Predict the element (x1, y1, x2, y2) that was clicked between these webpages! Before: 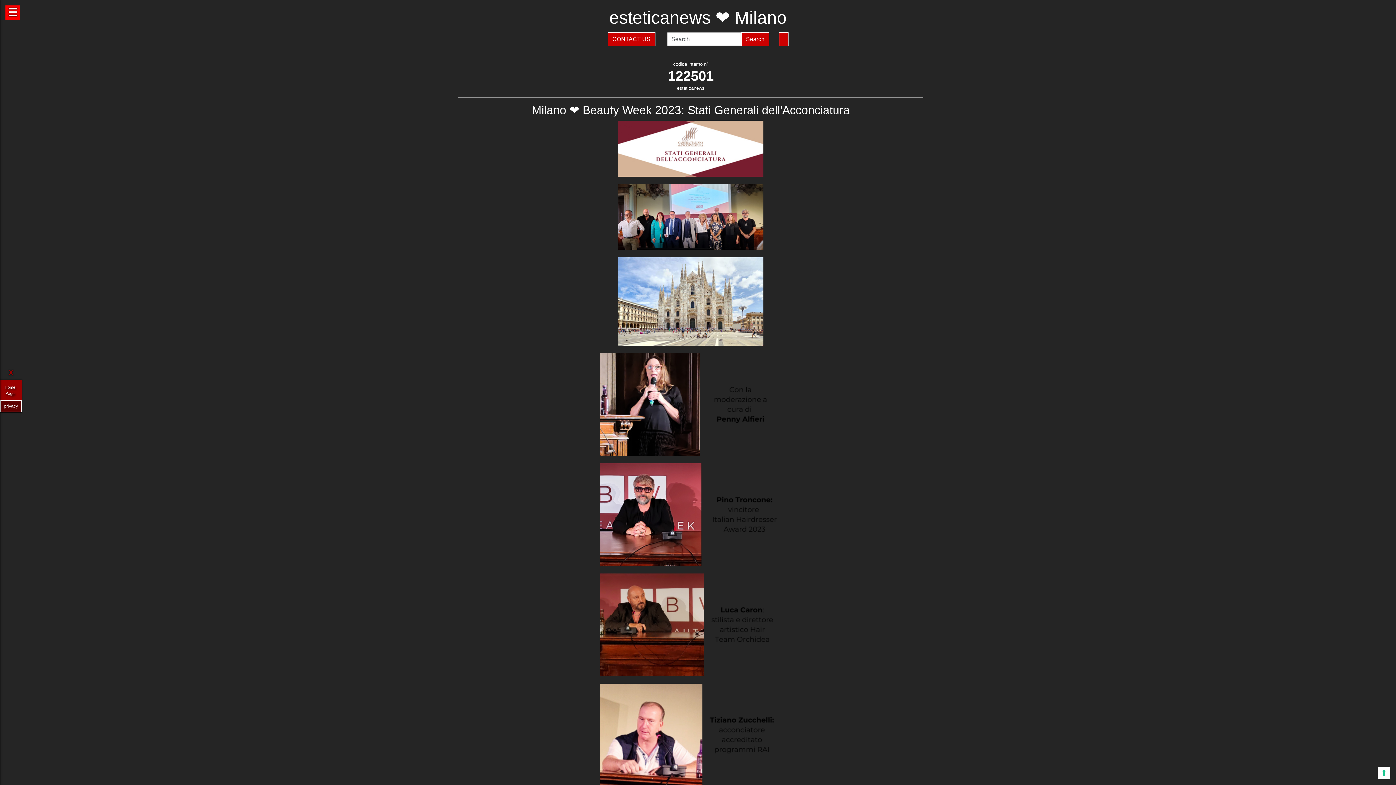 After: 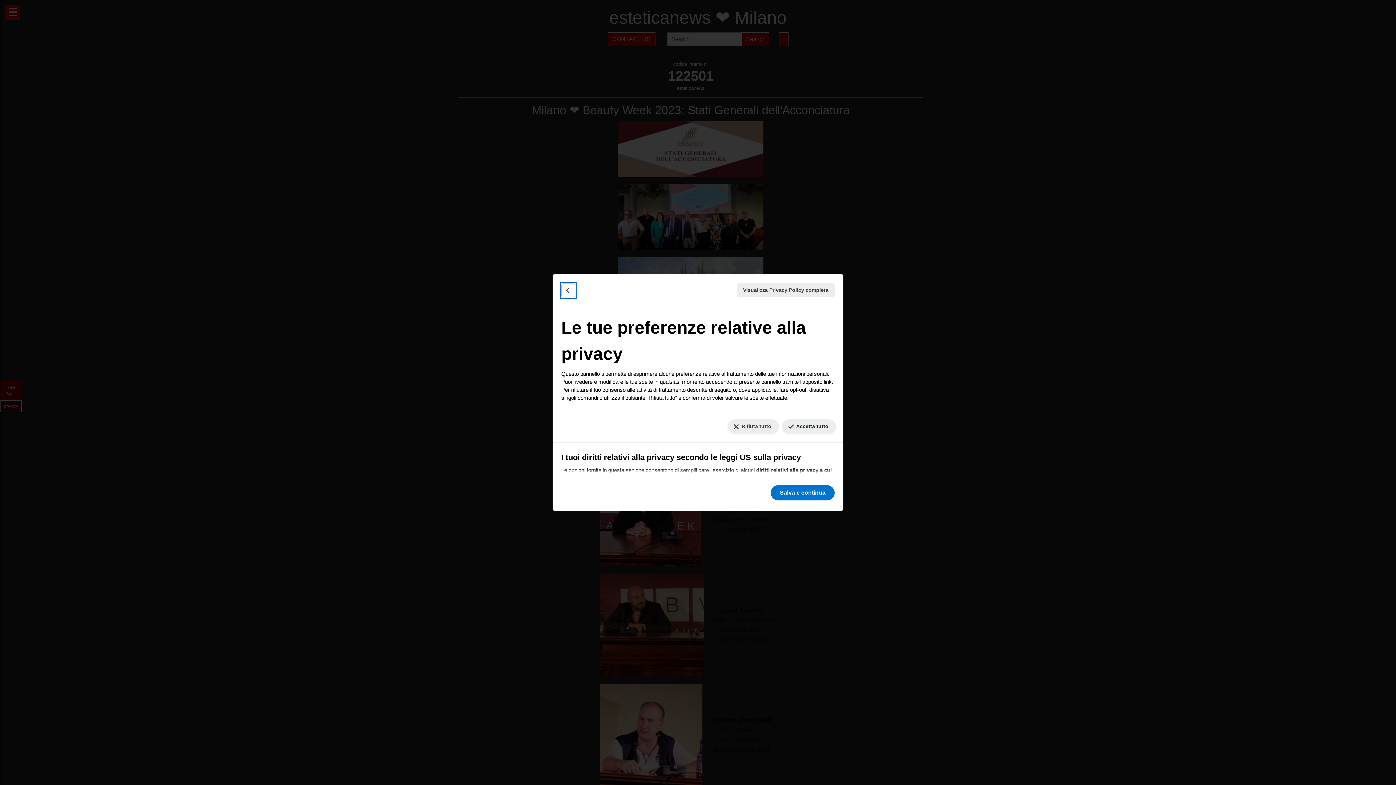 Action: bbox: (1378, 767, 1390, 779) label: Le tue preferenze relative al consenso per le tecnologie di tracciamento